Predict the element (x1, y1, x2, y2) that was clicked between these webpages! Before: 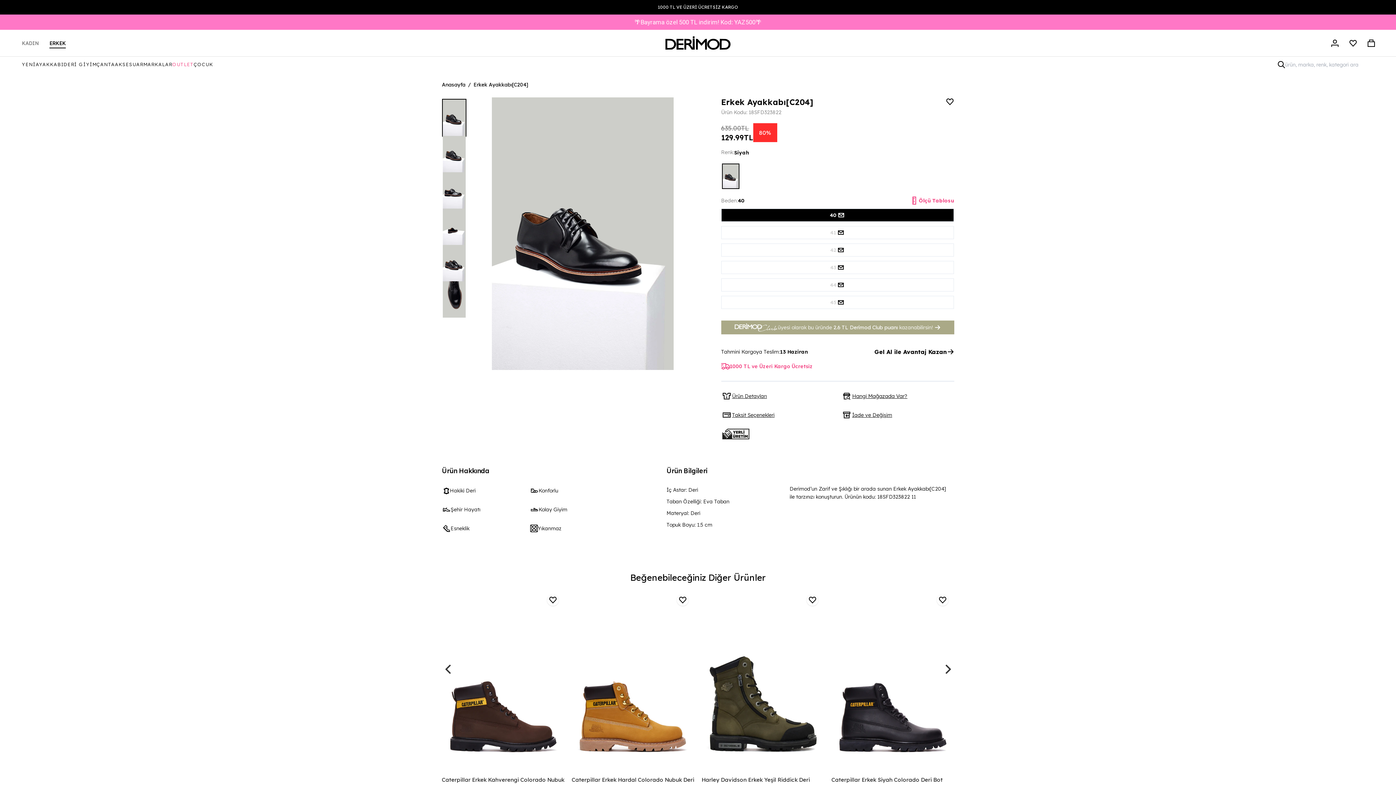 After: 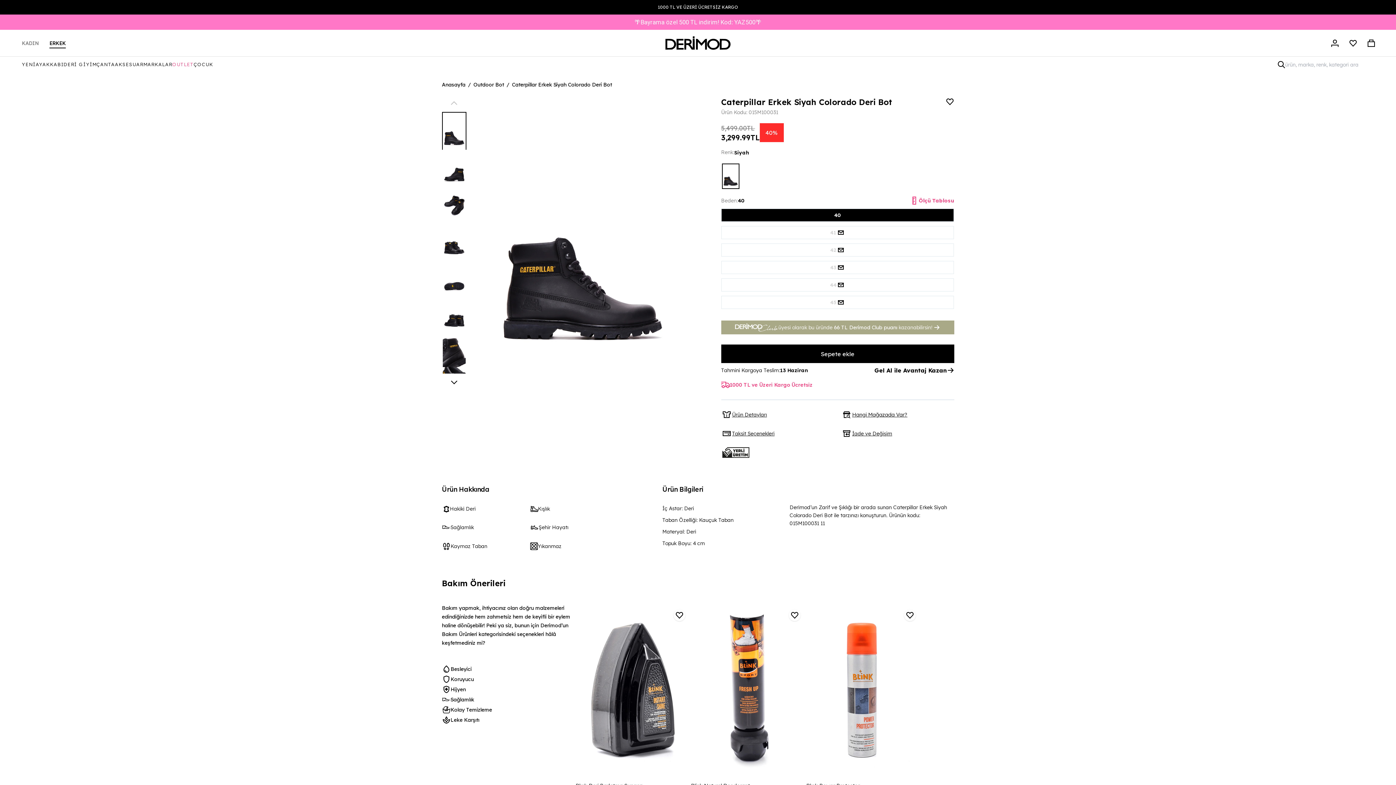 Action: label: Sepete Eklendi! bbox: (831, 573, 954, 757)